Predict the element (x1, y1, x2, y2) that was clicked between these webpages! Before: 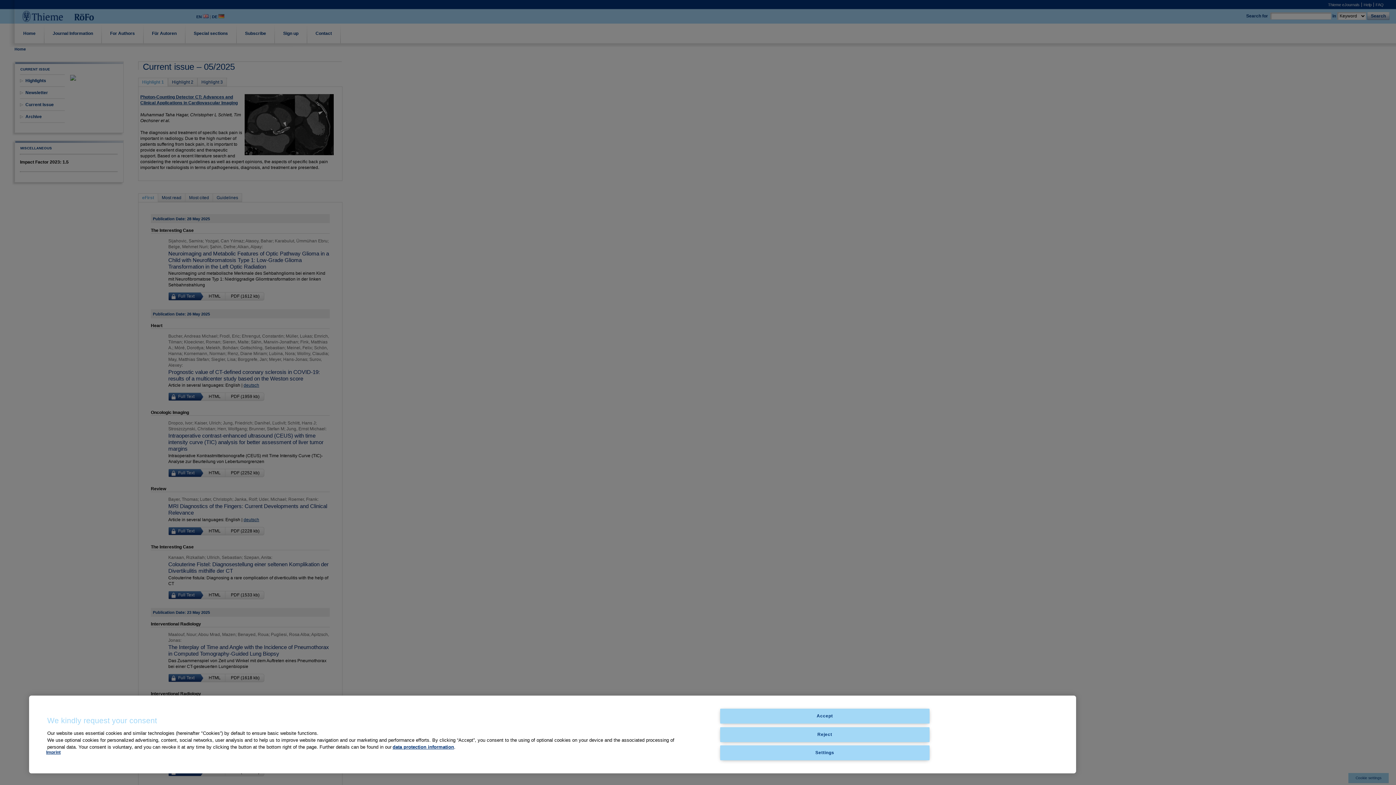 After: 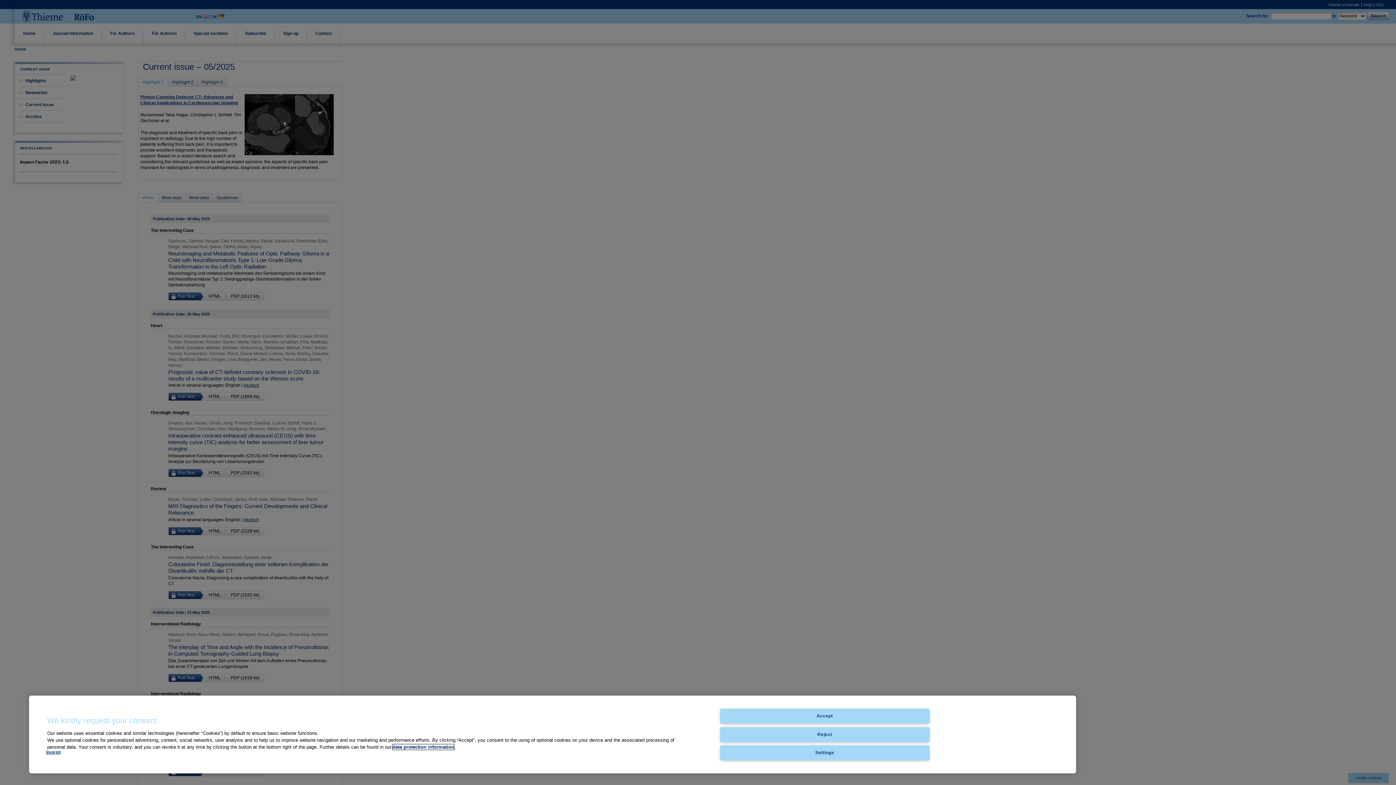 Action: bbox: (392, 744, 454, 750) label: data protection information